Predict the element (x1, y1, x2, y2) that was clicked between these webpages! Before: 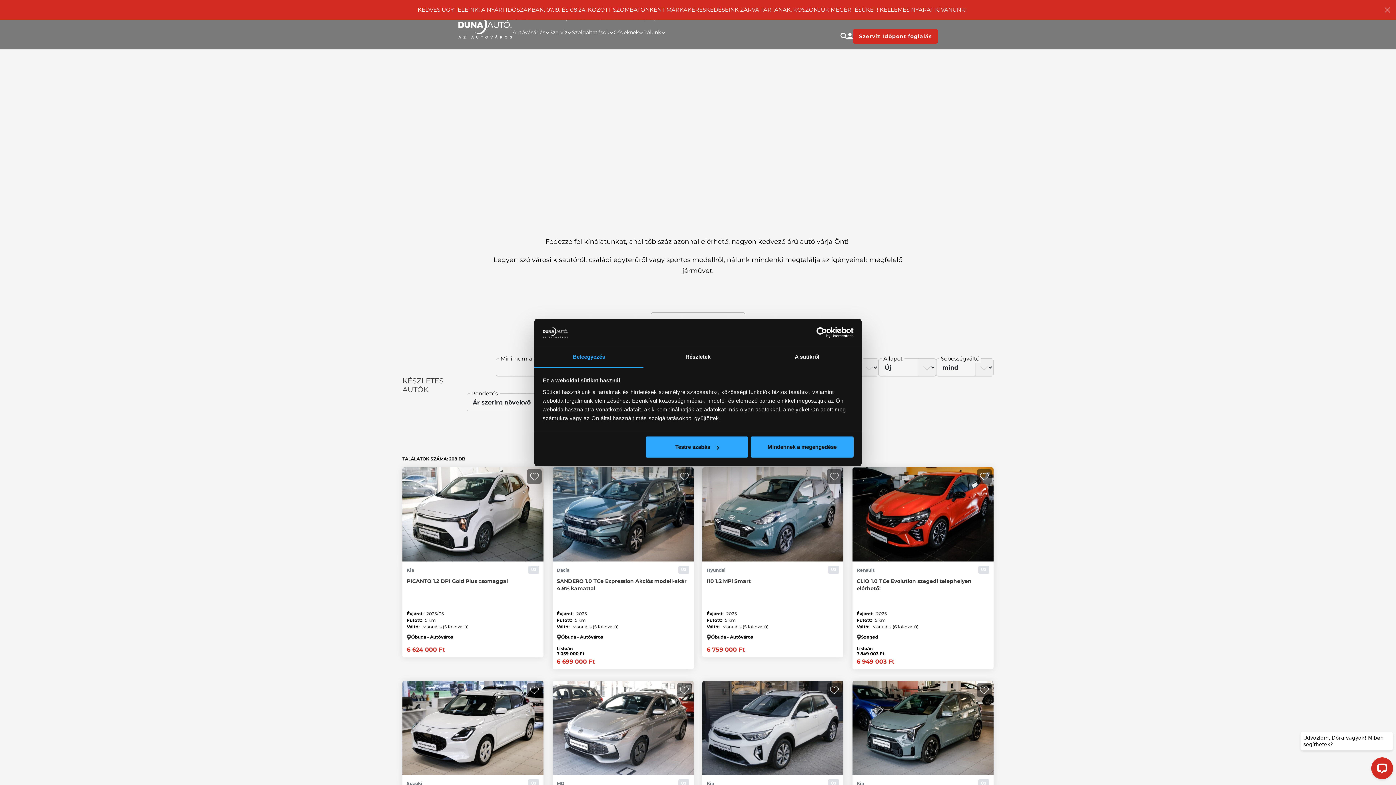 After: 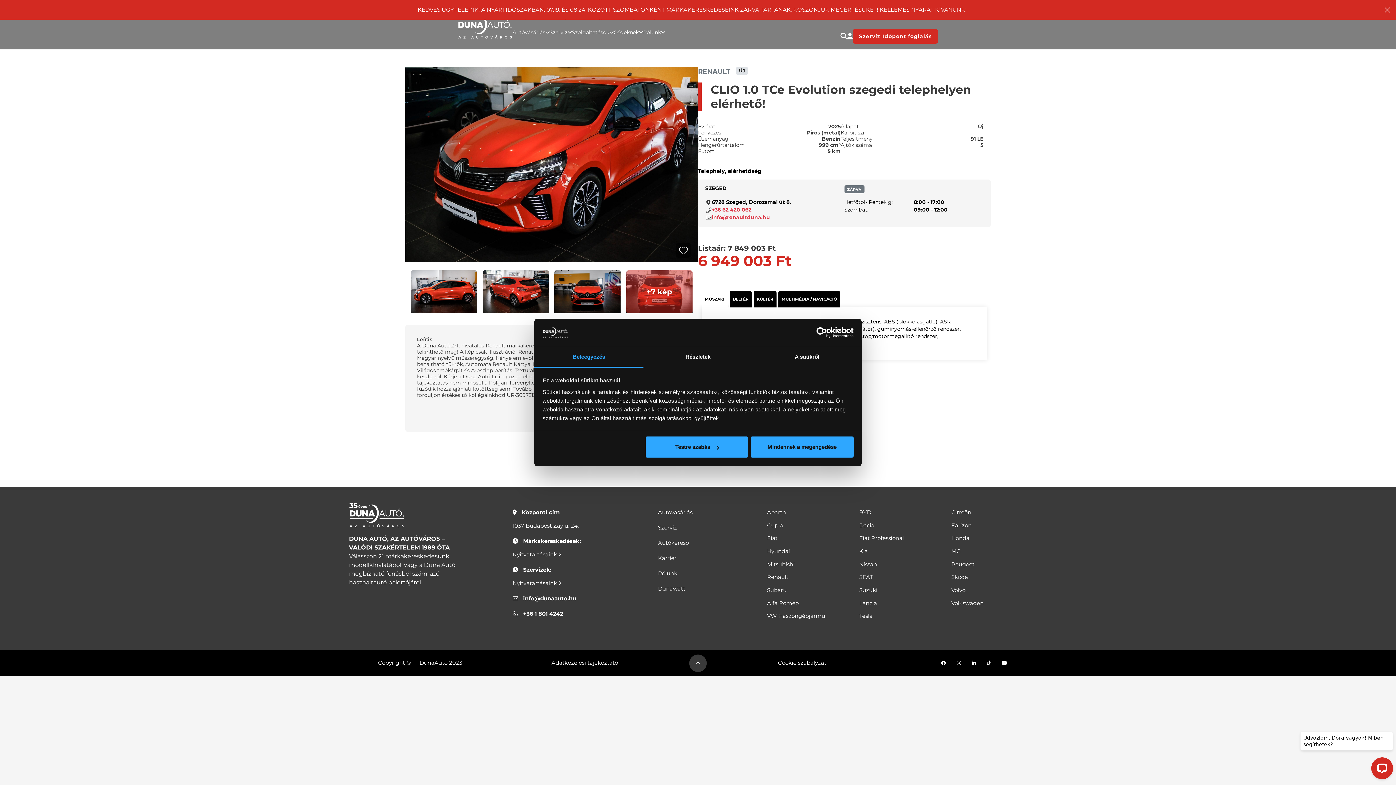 Action: bbox: (852, 457, 993, 463)